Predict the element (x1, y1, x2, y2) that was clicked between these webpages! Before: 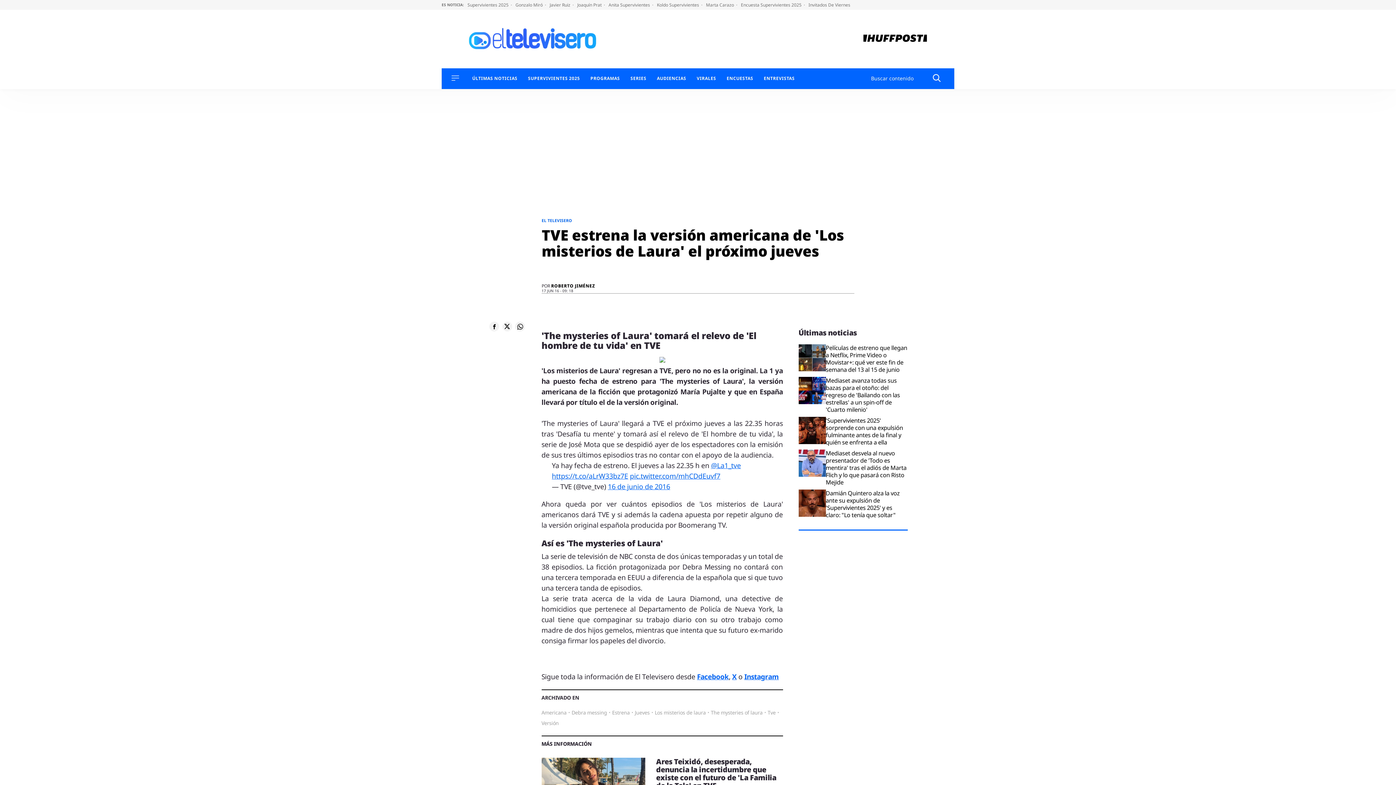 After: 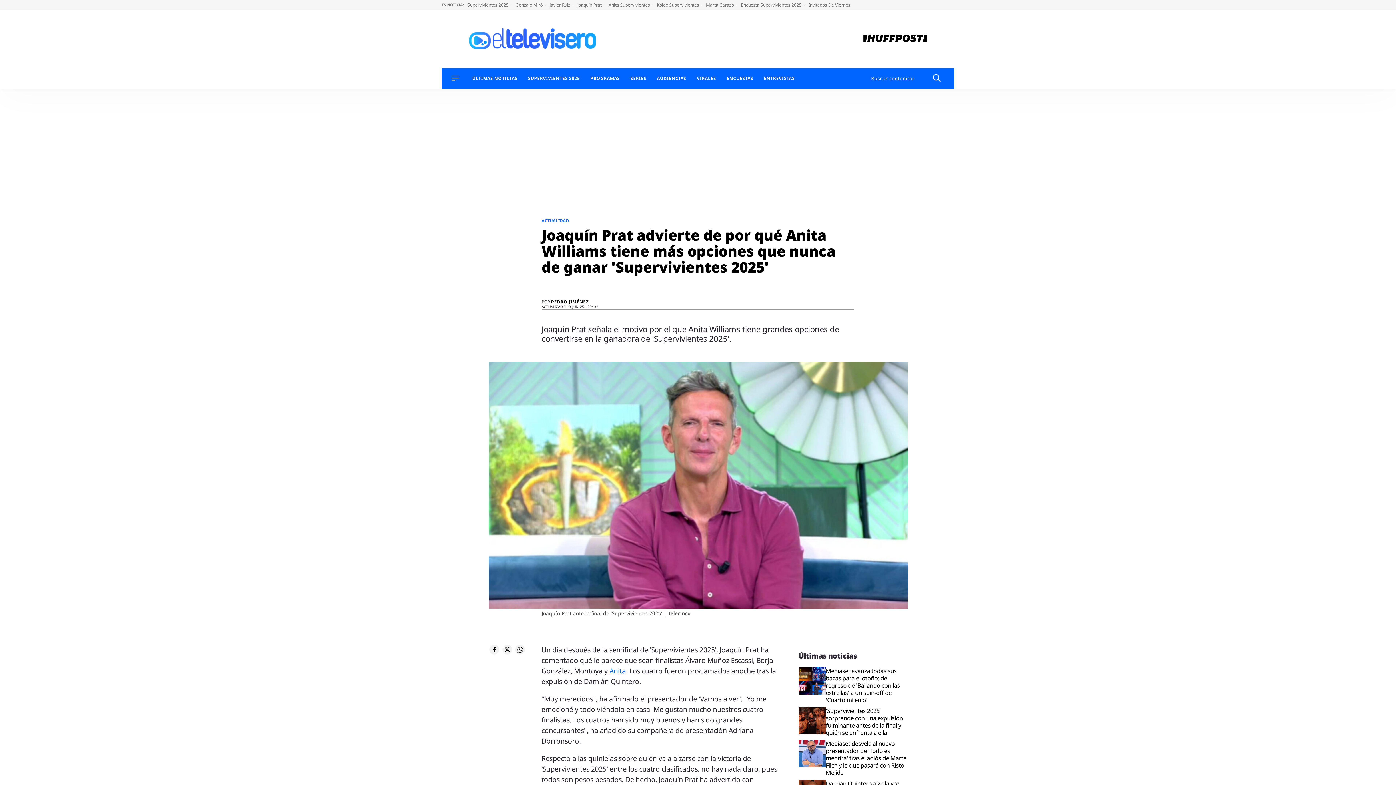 Action: label: Joaquín Prat  bbox: (577, 1, 605, 8)